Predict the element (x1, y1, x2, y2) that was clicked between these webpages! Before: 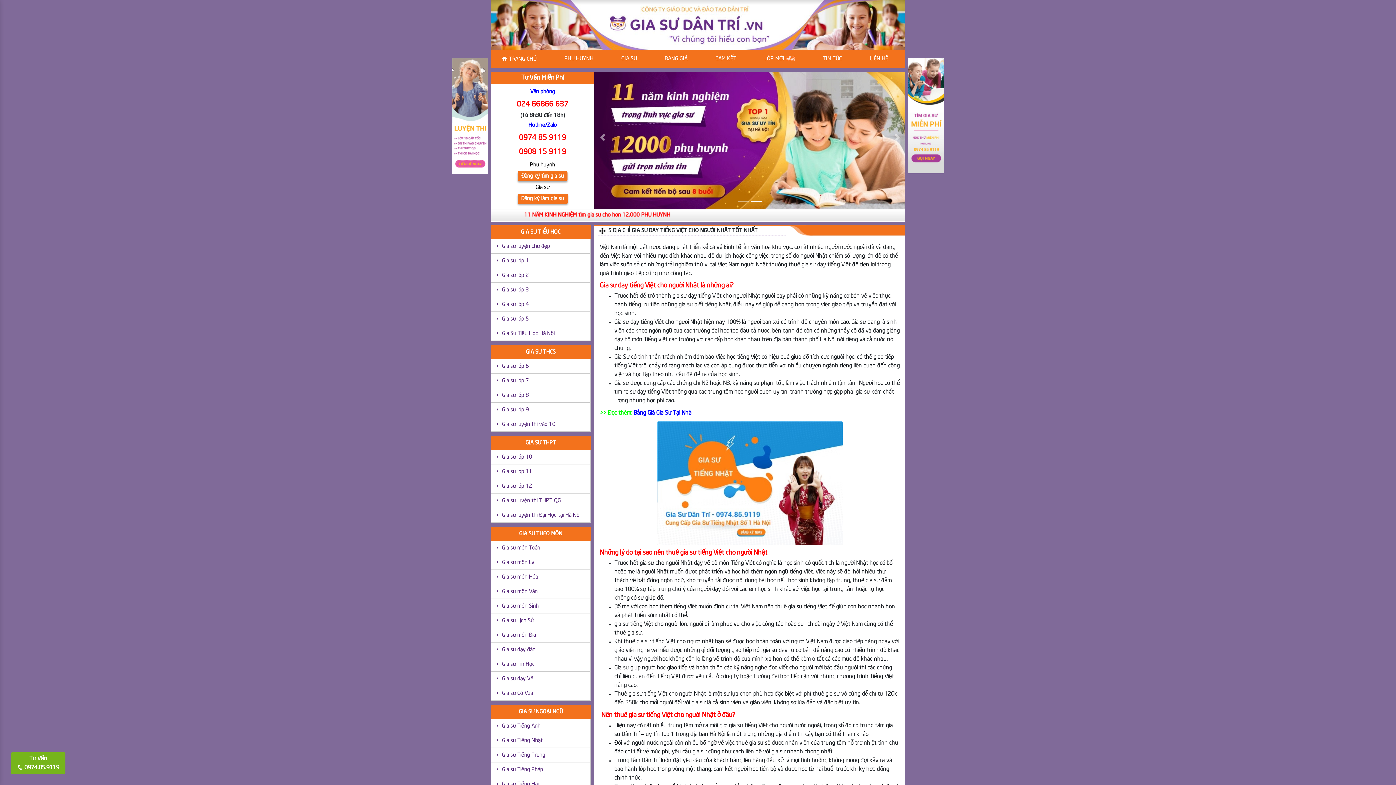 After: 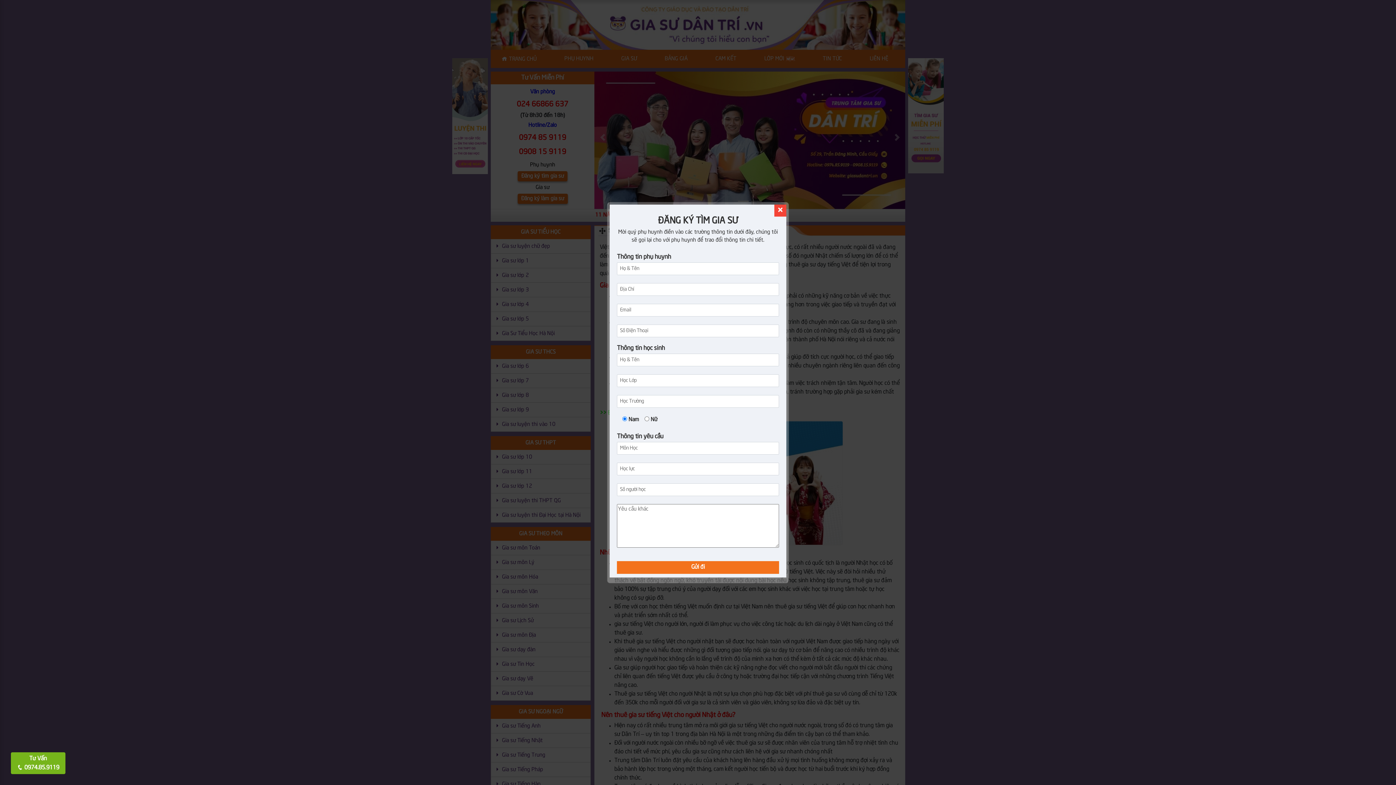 Action: label: Đăng ký tìm gia sư bbox: (517, 171, 567, 181)